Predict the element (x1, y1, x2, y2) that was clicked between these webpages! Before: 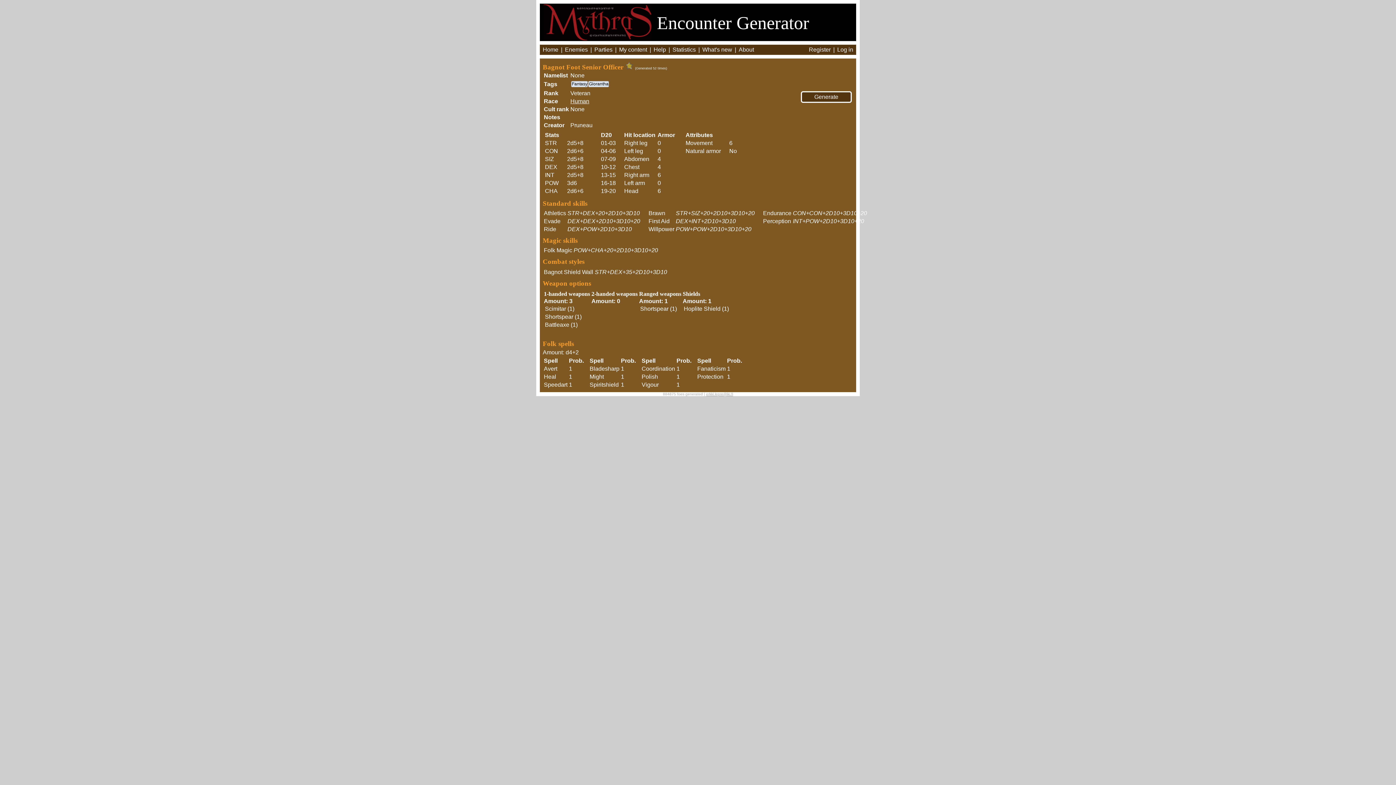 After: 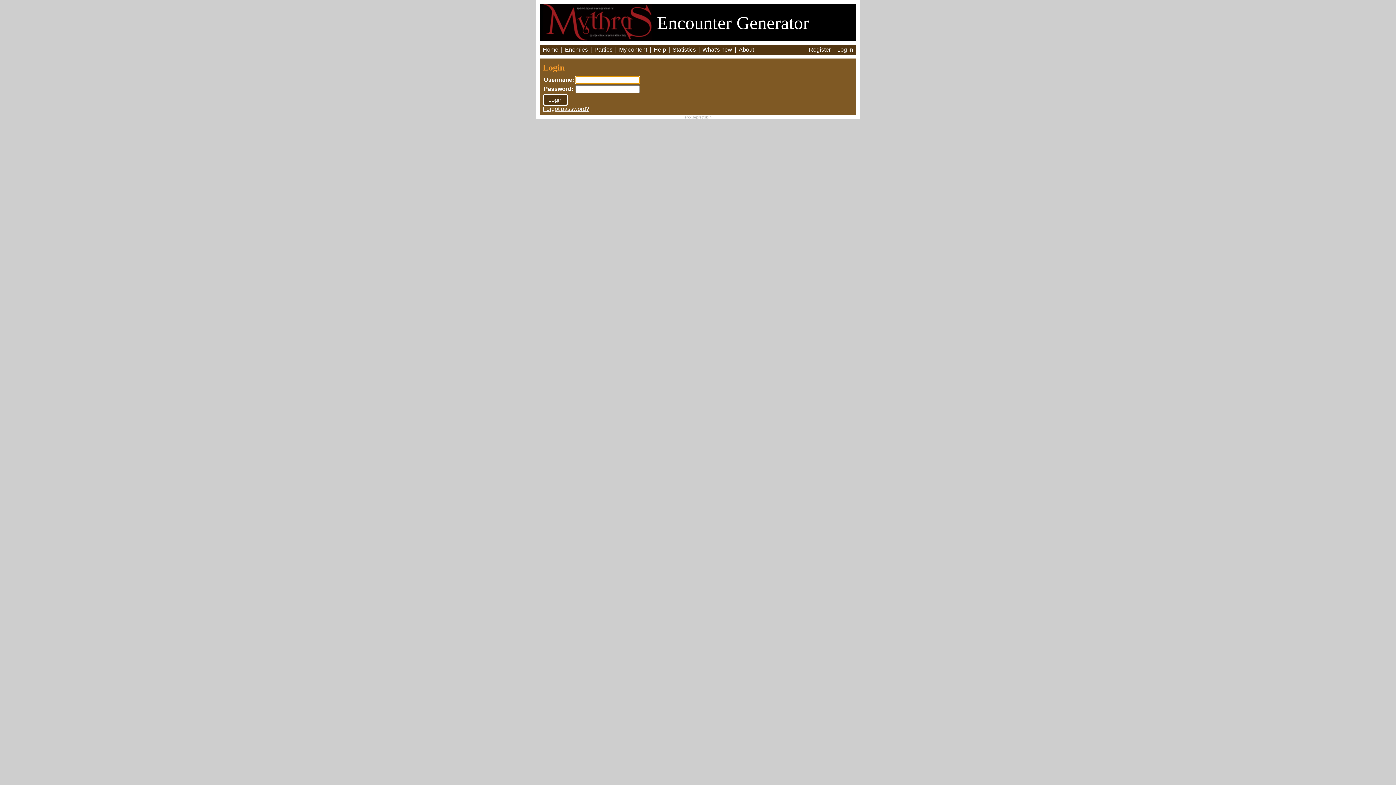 Action: bbox: (619, 46, 647, 52) label: My content